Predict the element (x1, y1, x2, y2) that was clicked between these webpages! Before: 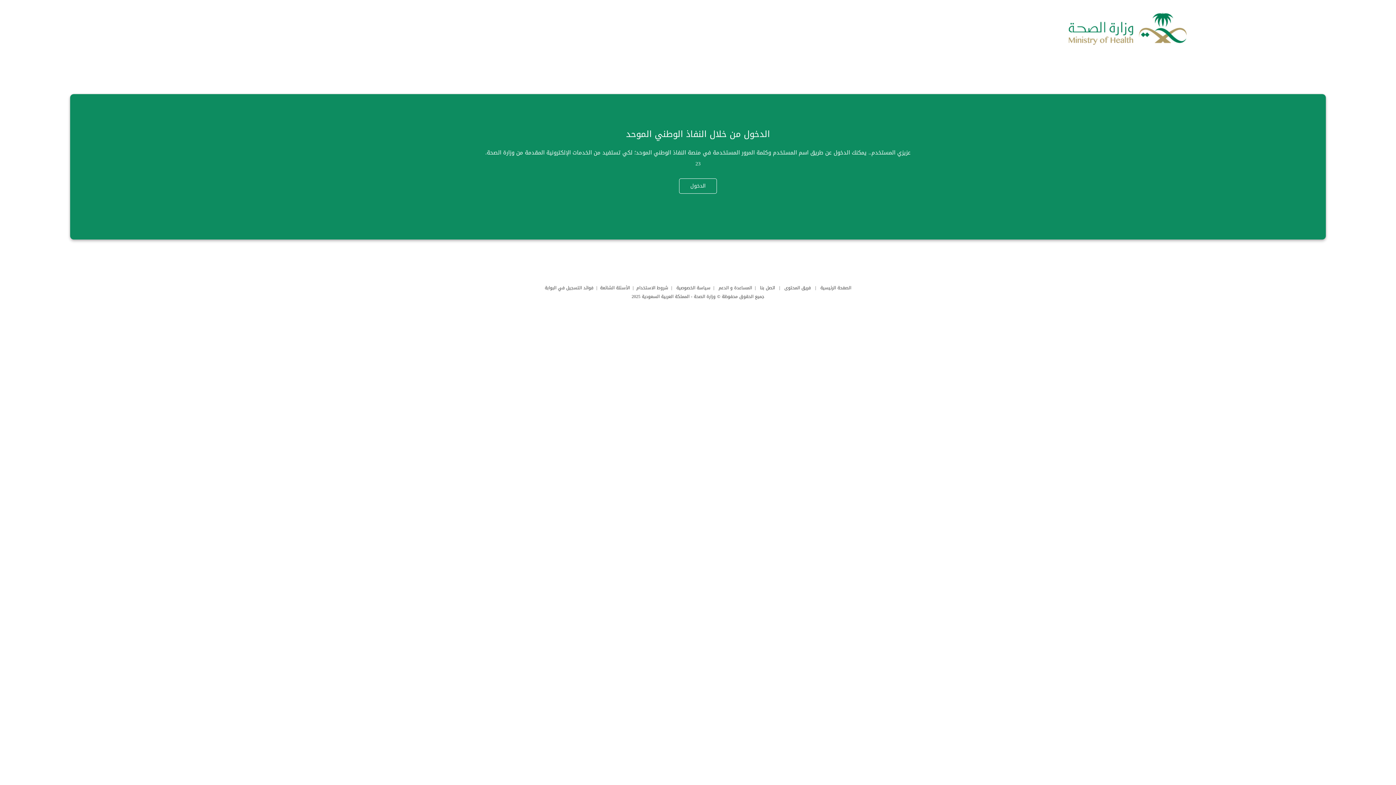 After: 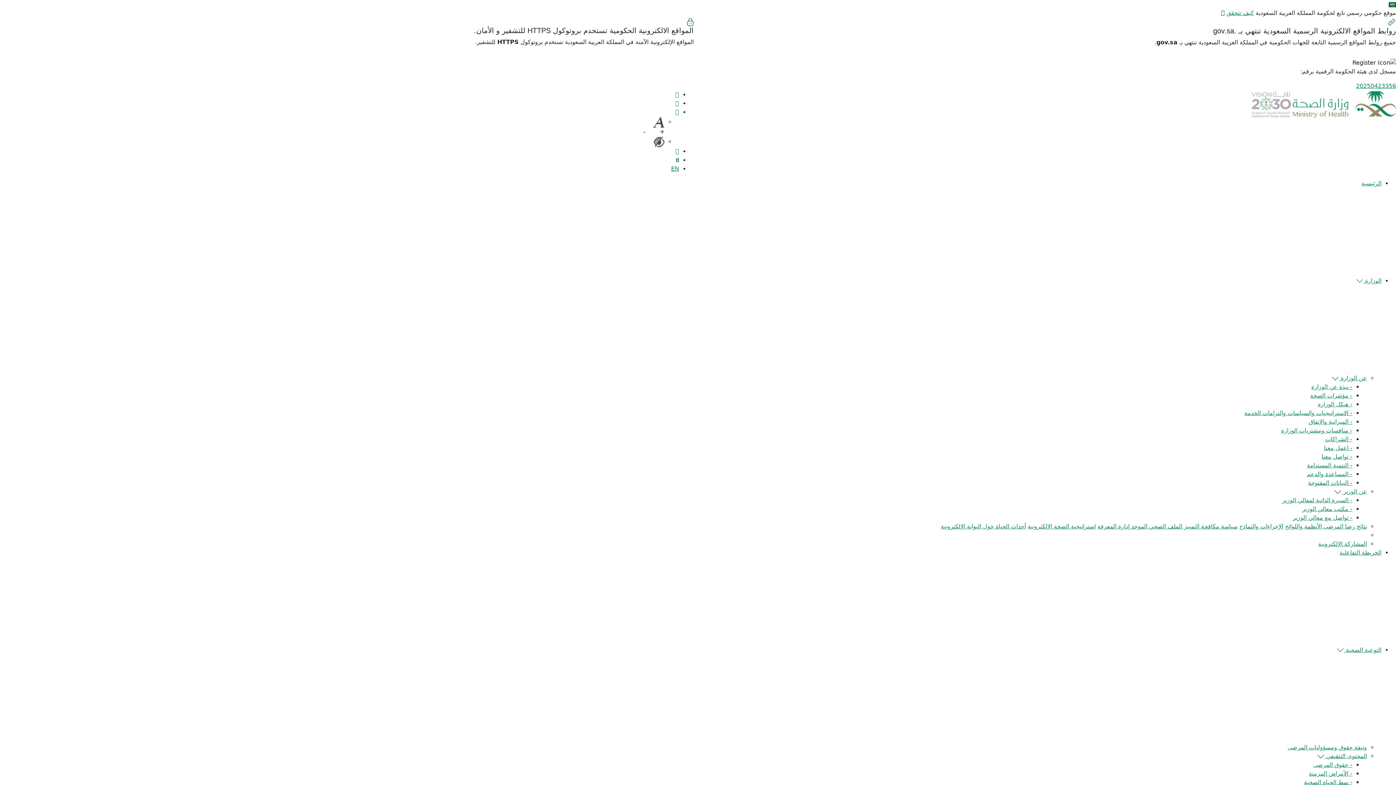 Action: label: شروط الاستخدام bbox: (636, 284, 668, 292)